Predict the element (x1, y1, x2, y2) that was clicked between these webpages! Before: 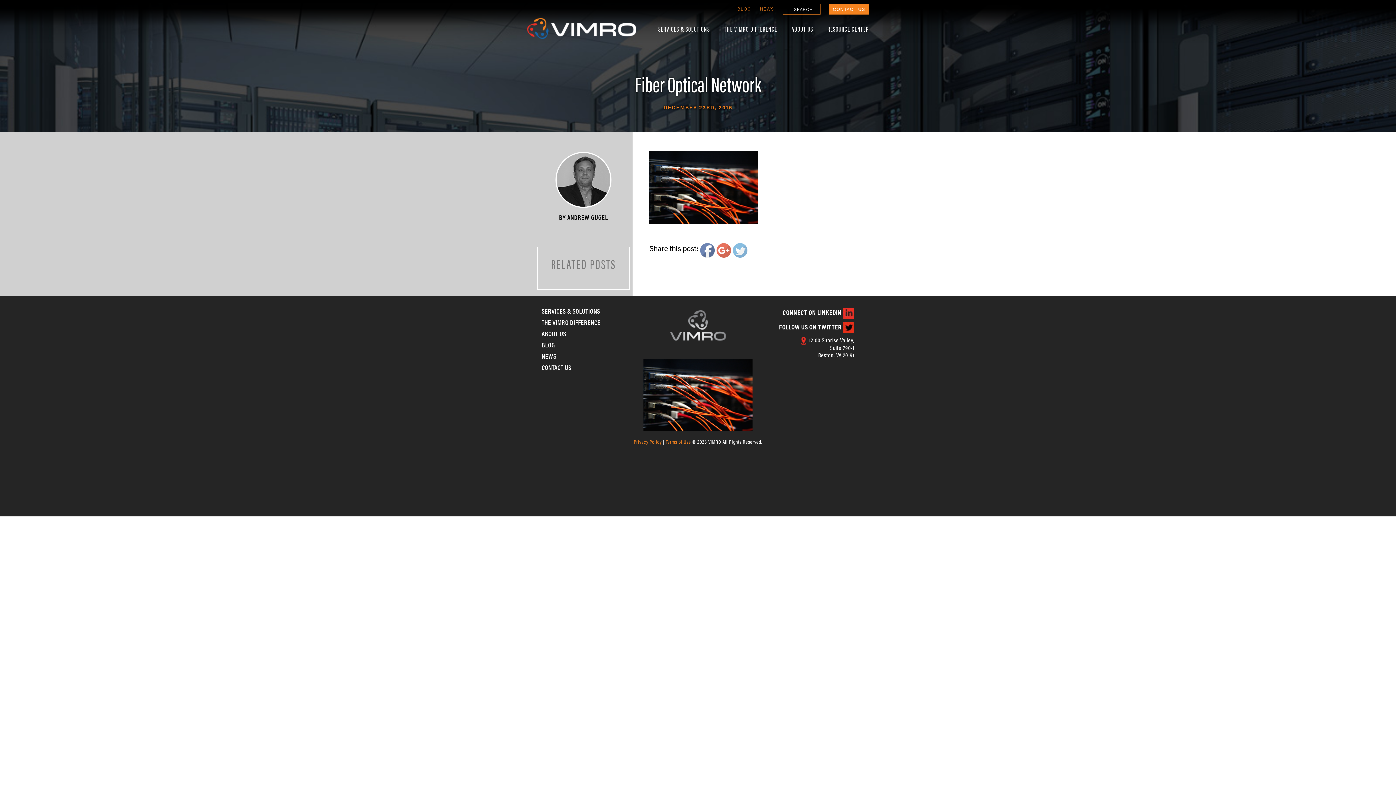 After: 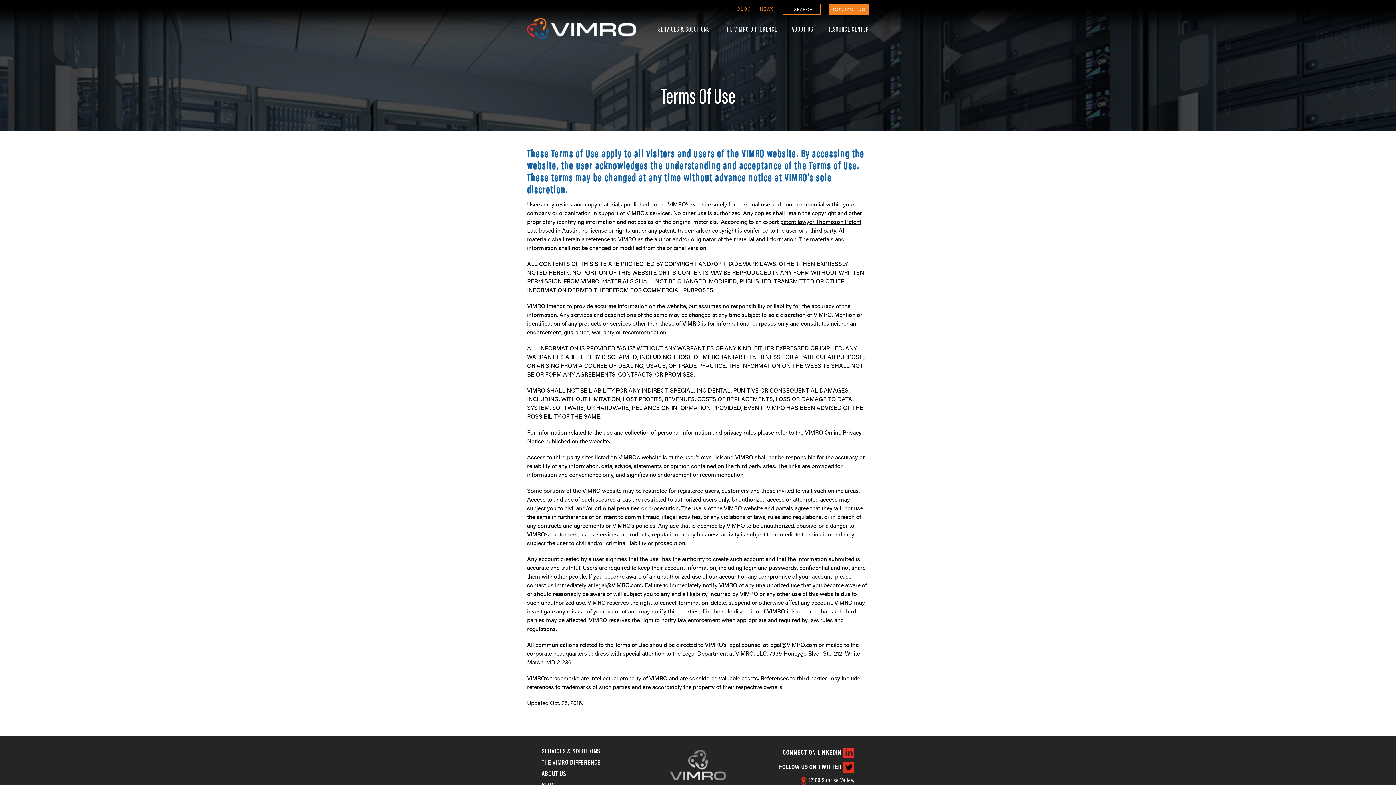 Action: label: Terms of Use bbox: (665, 440, 691, 445)